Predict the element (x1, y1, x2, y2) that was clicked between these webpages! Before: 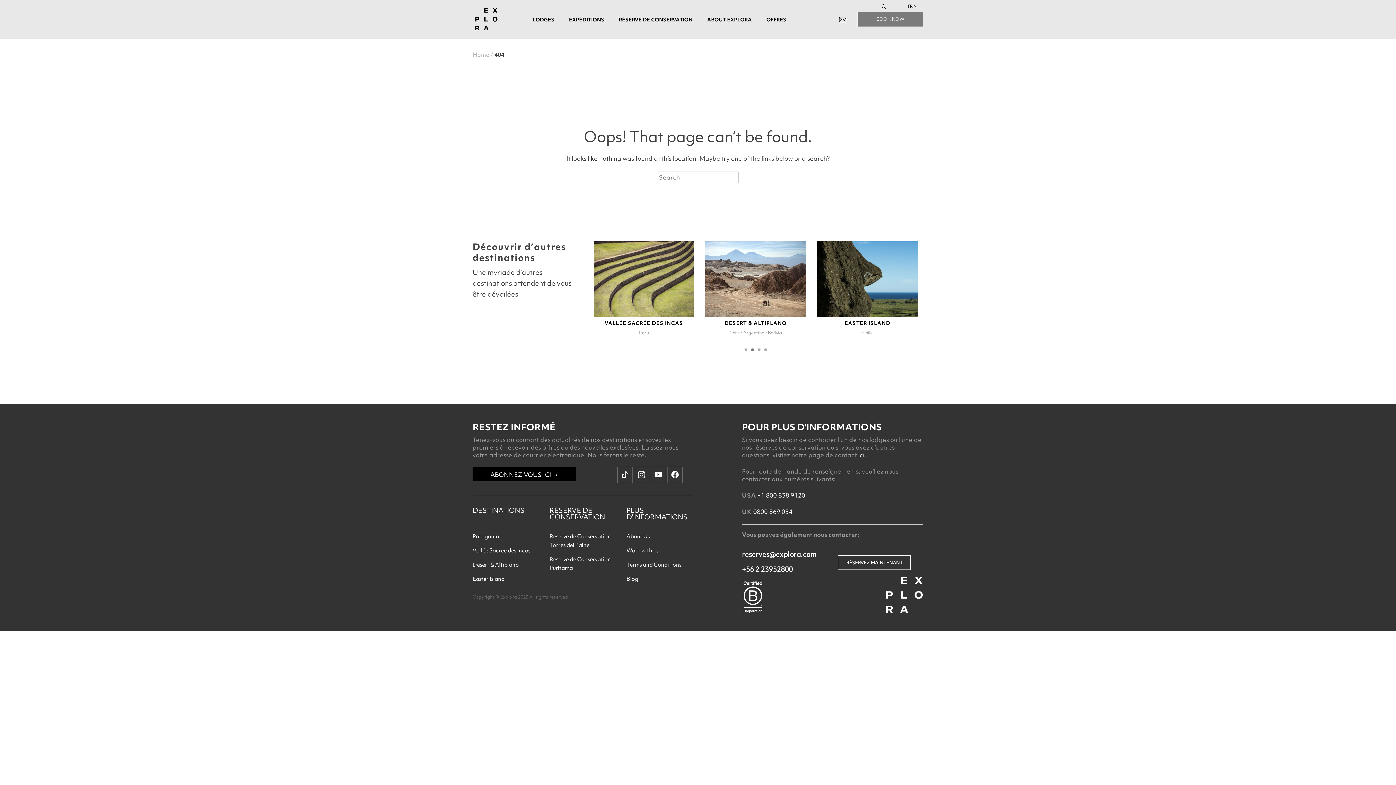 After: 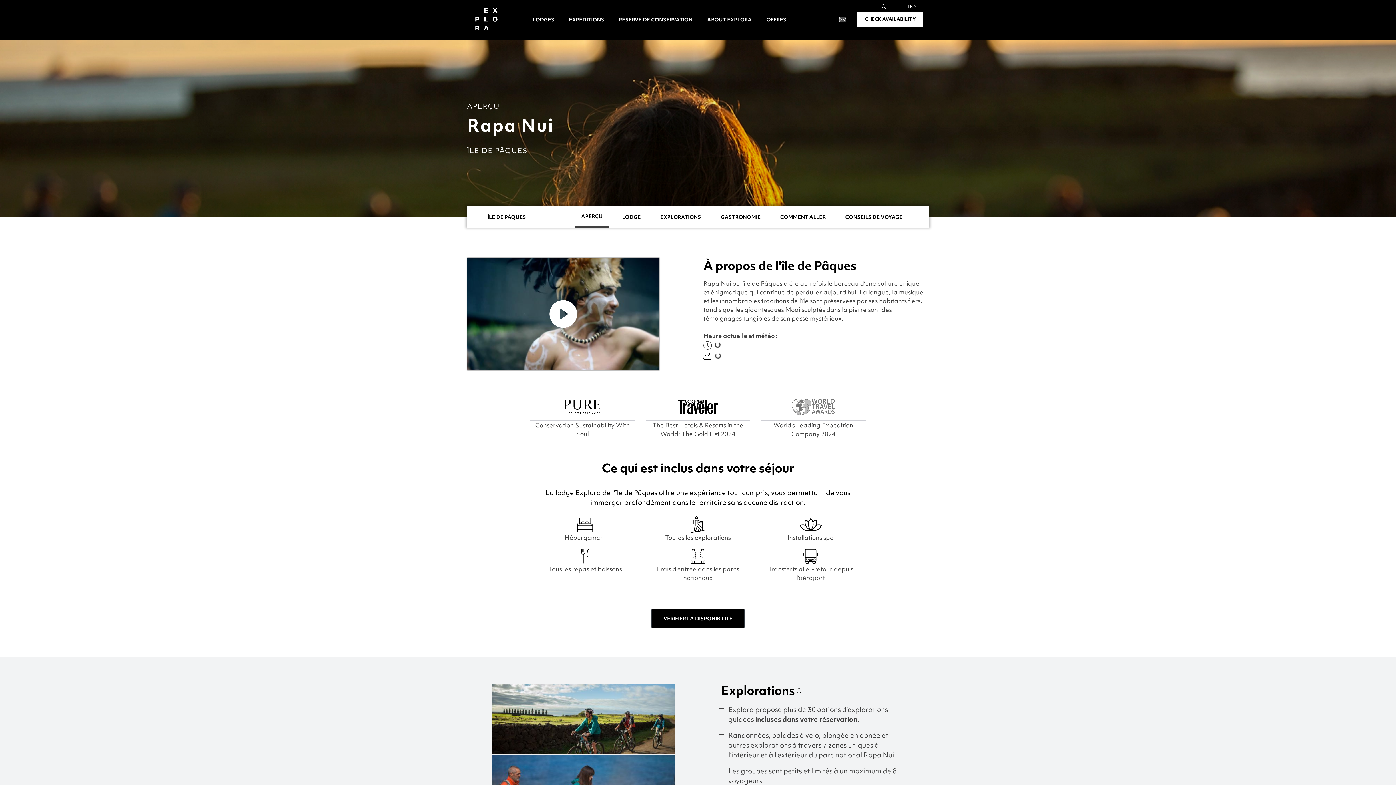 Action: label: Easter Island bbox: (472, 575, 504, 582)